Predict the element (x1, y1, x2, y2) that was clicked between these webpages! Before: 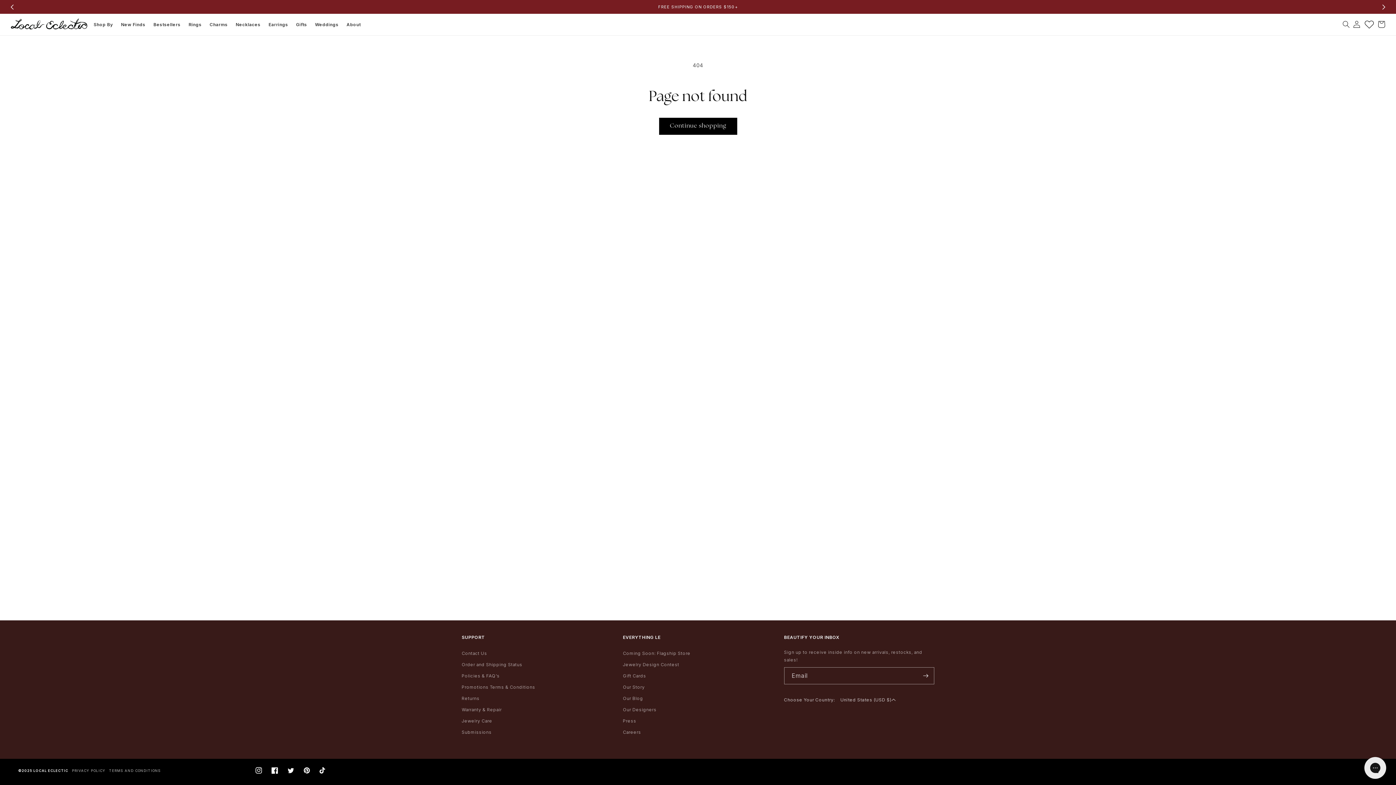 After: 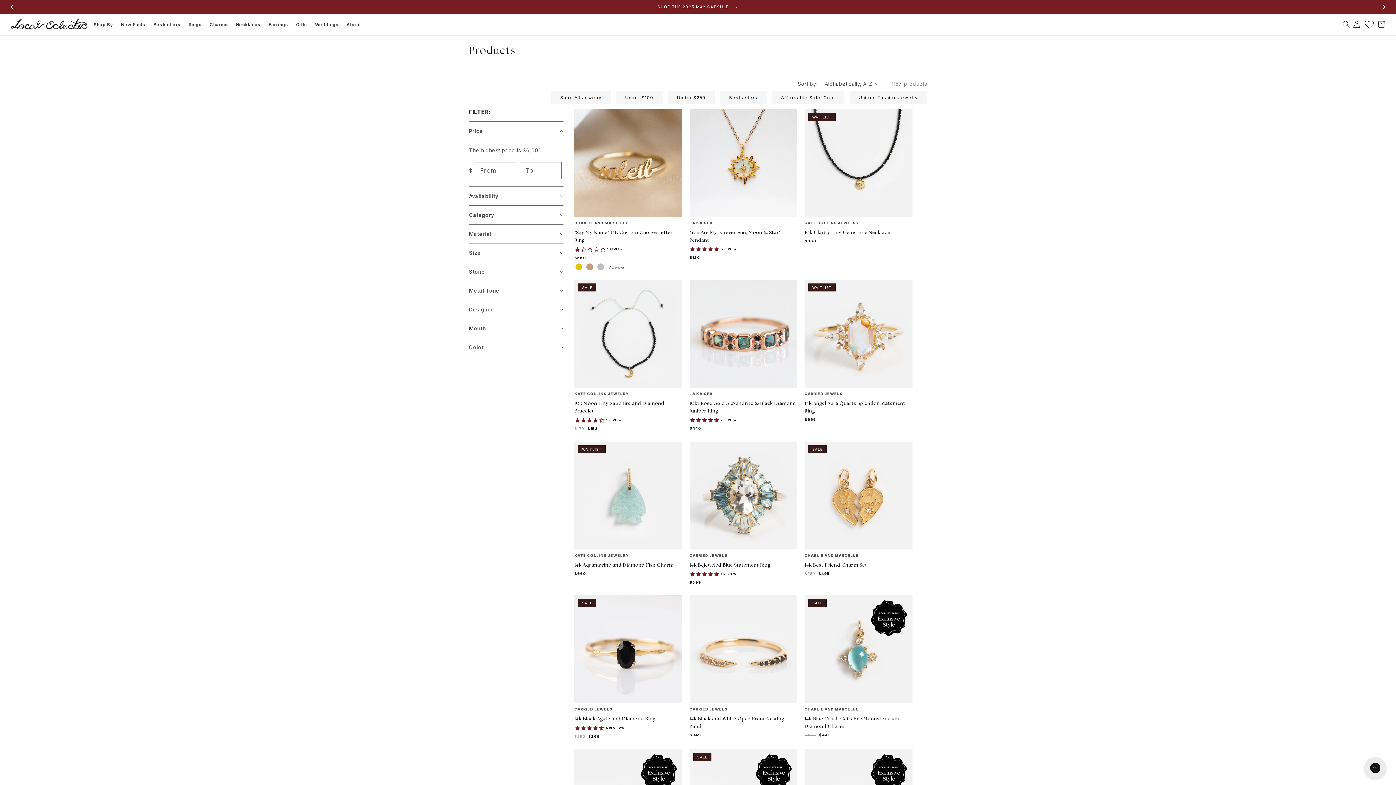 Action: label: Continue shopping bbox: (659, 118, 737, 135)